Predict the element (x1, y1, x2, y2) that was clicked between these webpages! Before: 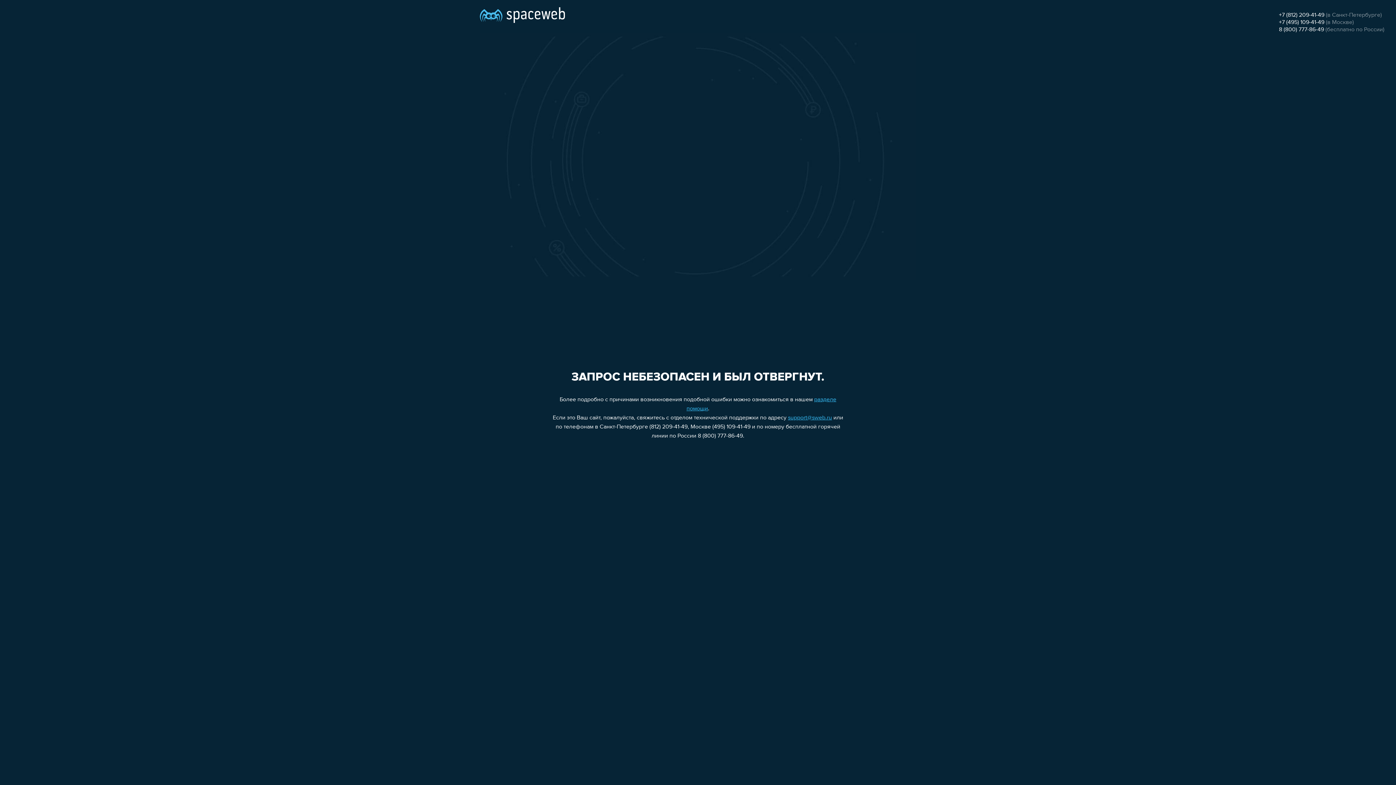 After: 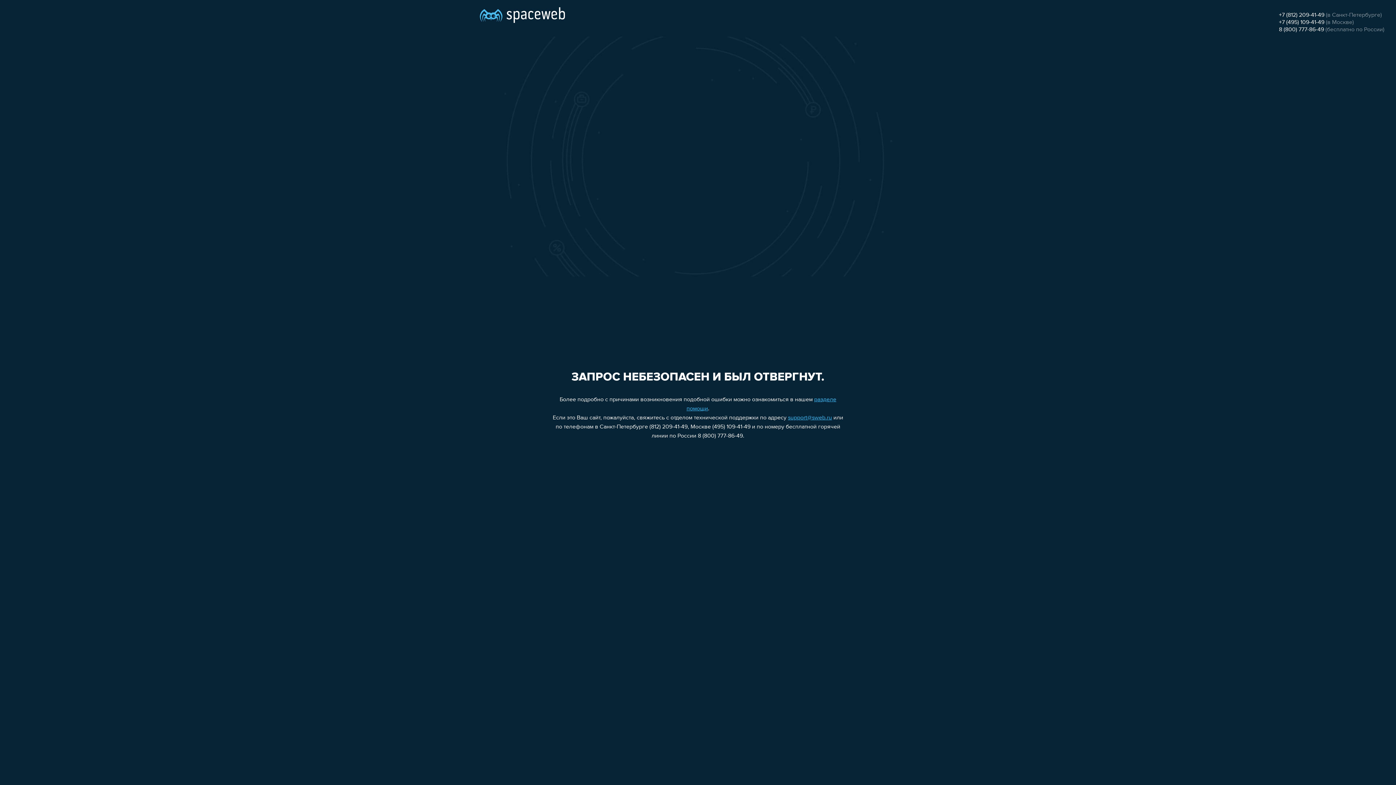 Action: label: 8 (800) 777-86-49 bbox: (1279, 26, 1324, 32)